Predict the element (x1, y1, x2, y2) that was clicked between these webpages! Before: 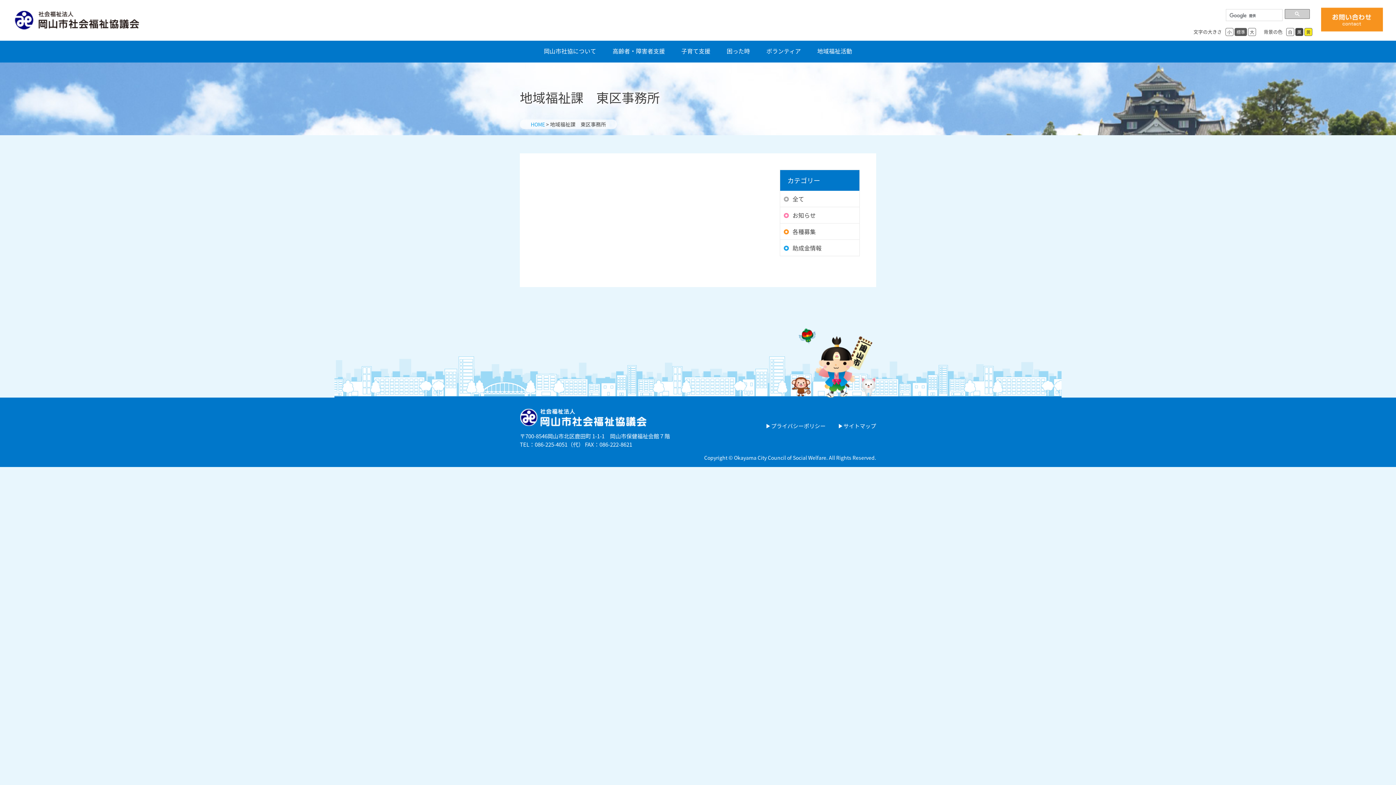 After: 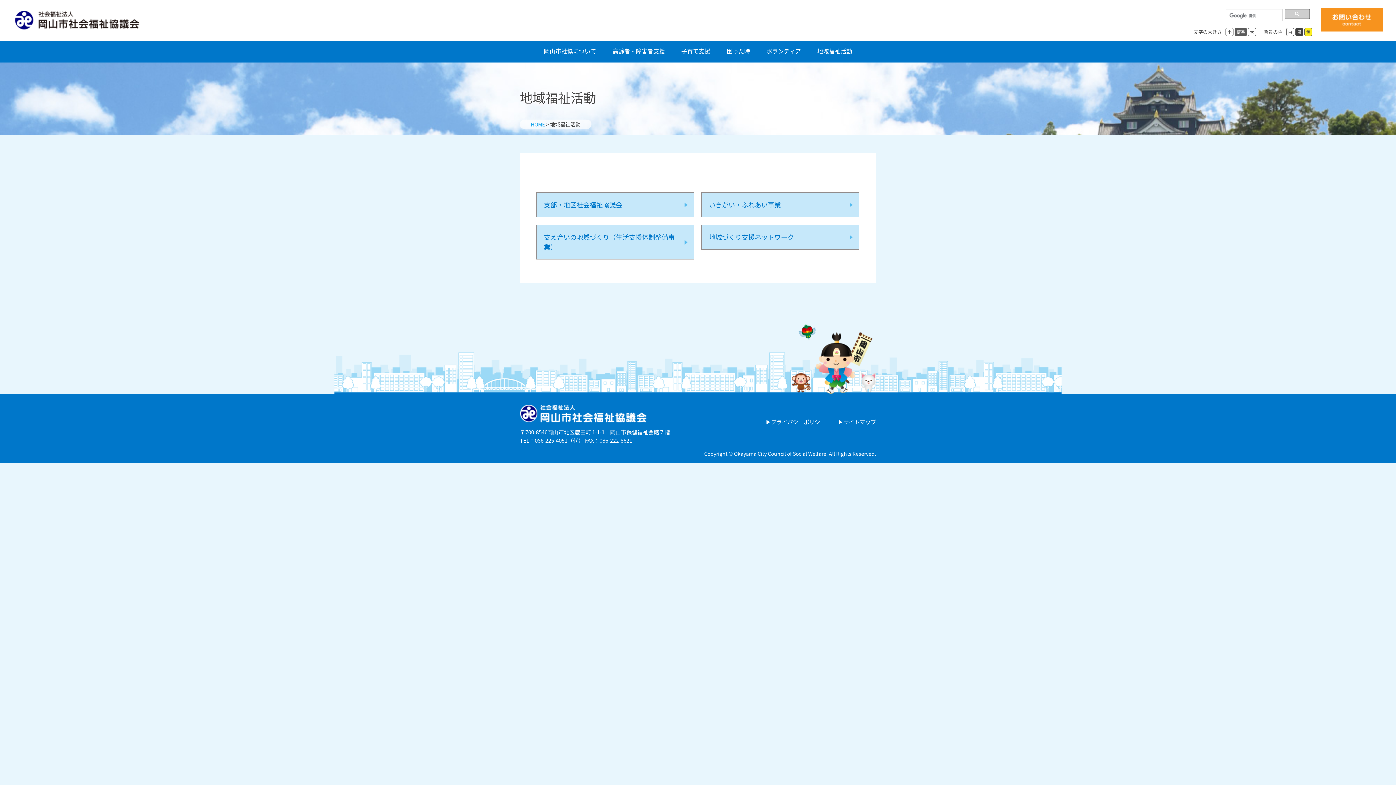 Action: label: 地域福祉活動 bbox: (817, 40, 852, 53)